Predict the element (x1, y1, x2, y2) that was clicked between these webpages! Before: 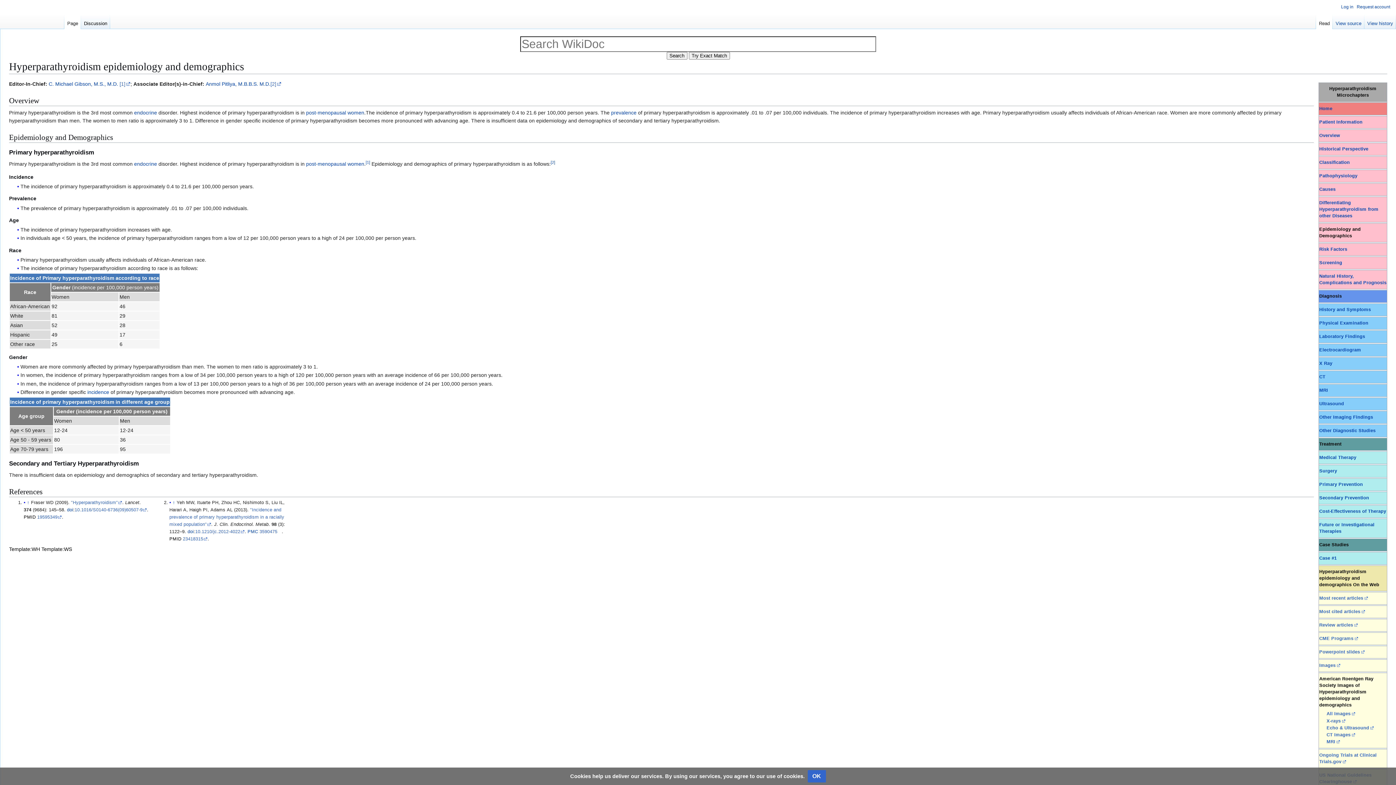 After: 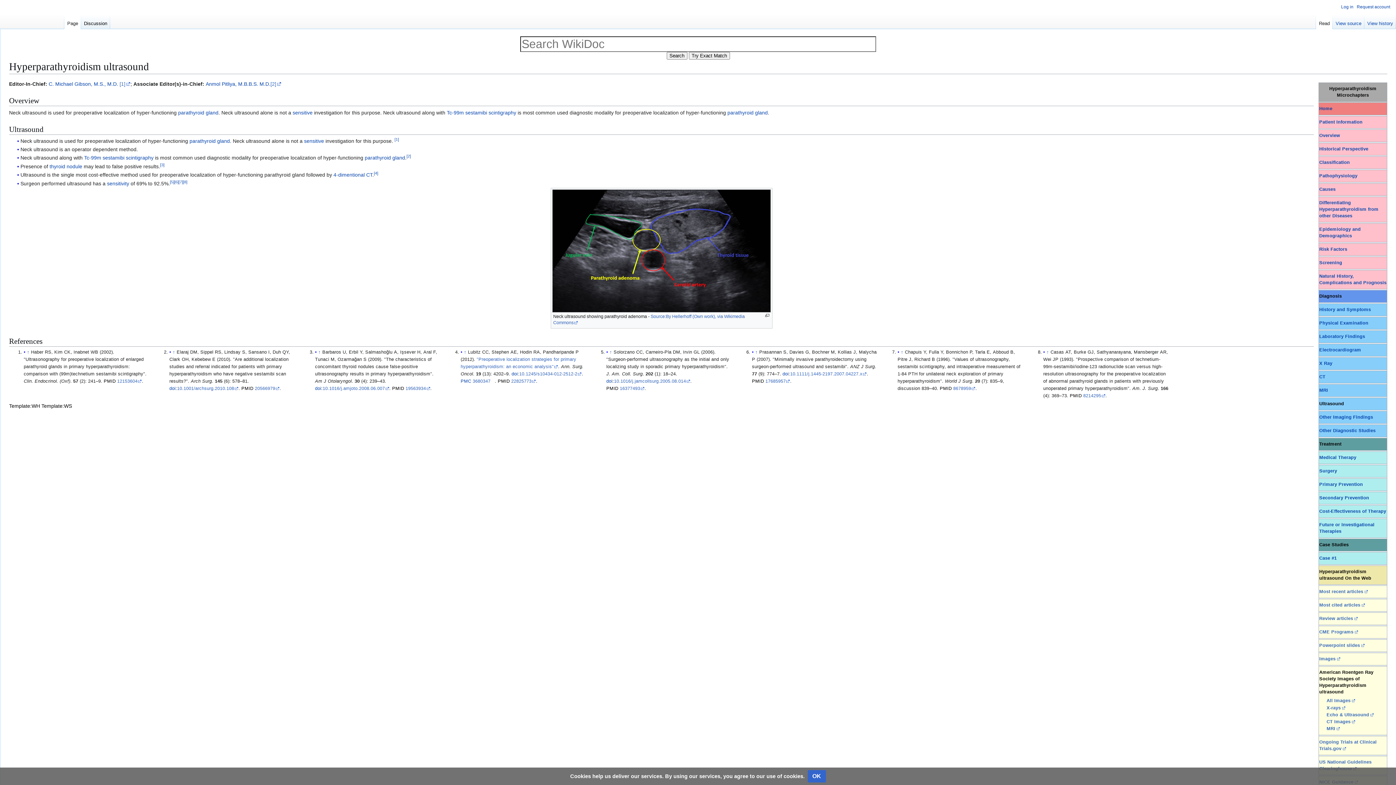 Action: bbox: (1319, 401, 1344, 406) label: Ultrasound